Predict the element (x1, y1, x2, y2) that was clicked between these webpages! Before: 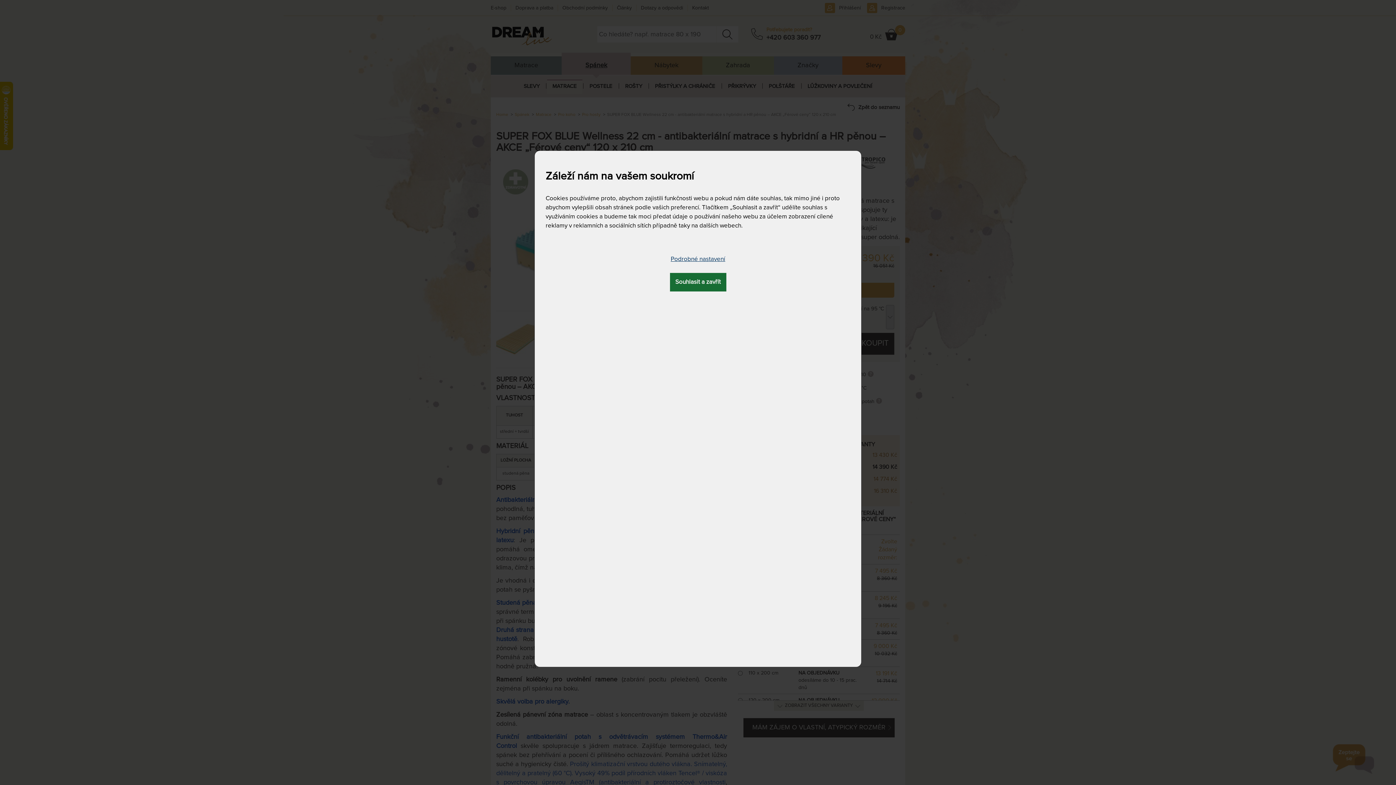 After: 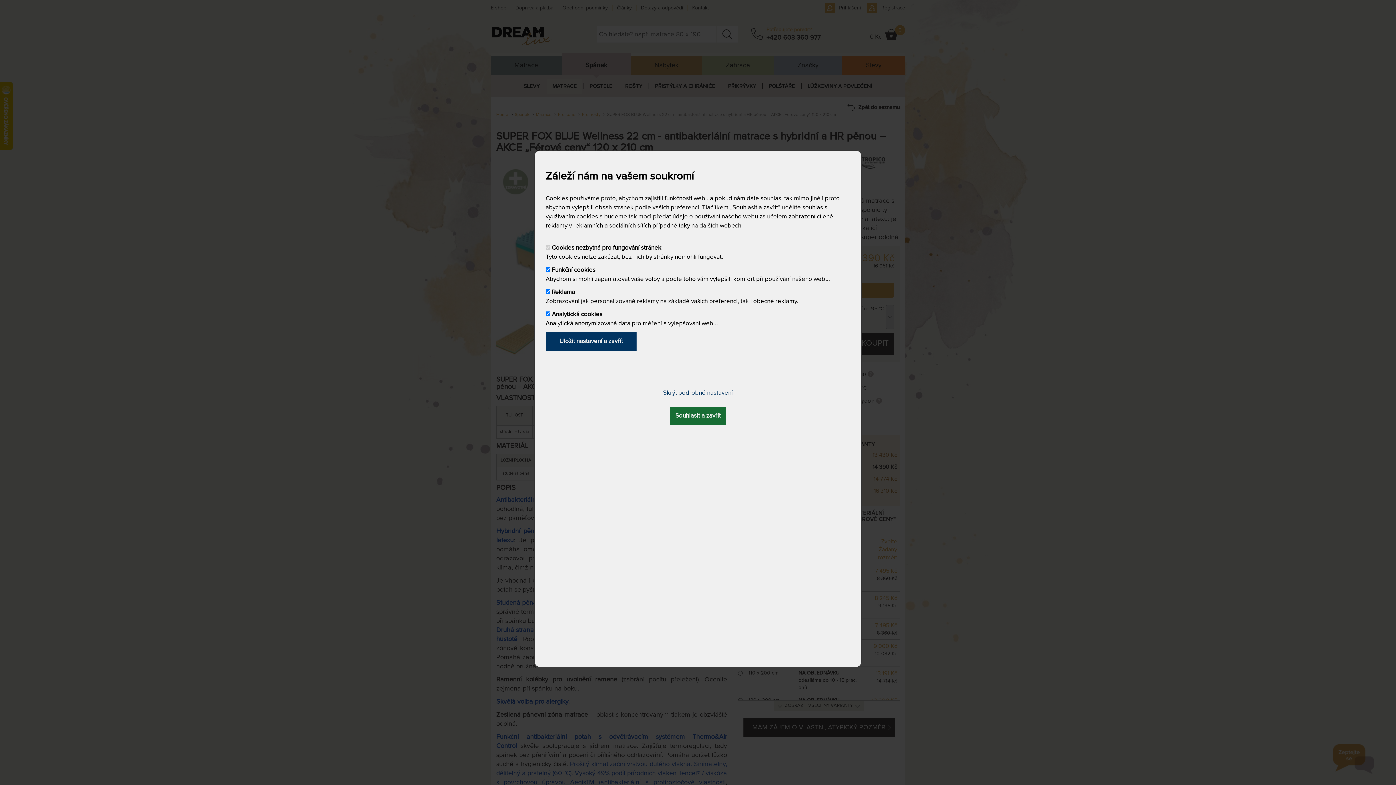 Action: label: Podrobné nastavení bbox: (665, 250, 730, 268)